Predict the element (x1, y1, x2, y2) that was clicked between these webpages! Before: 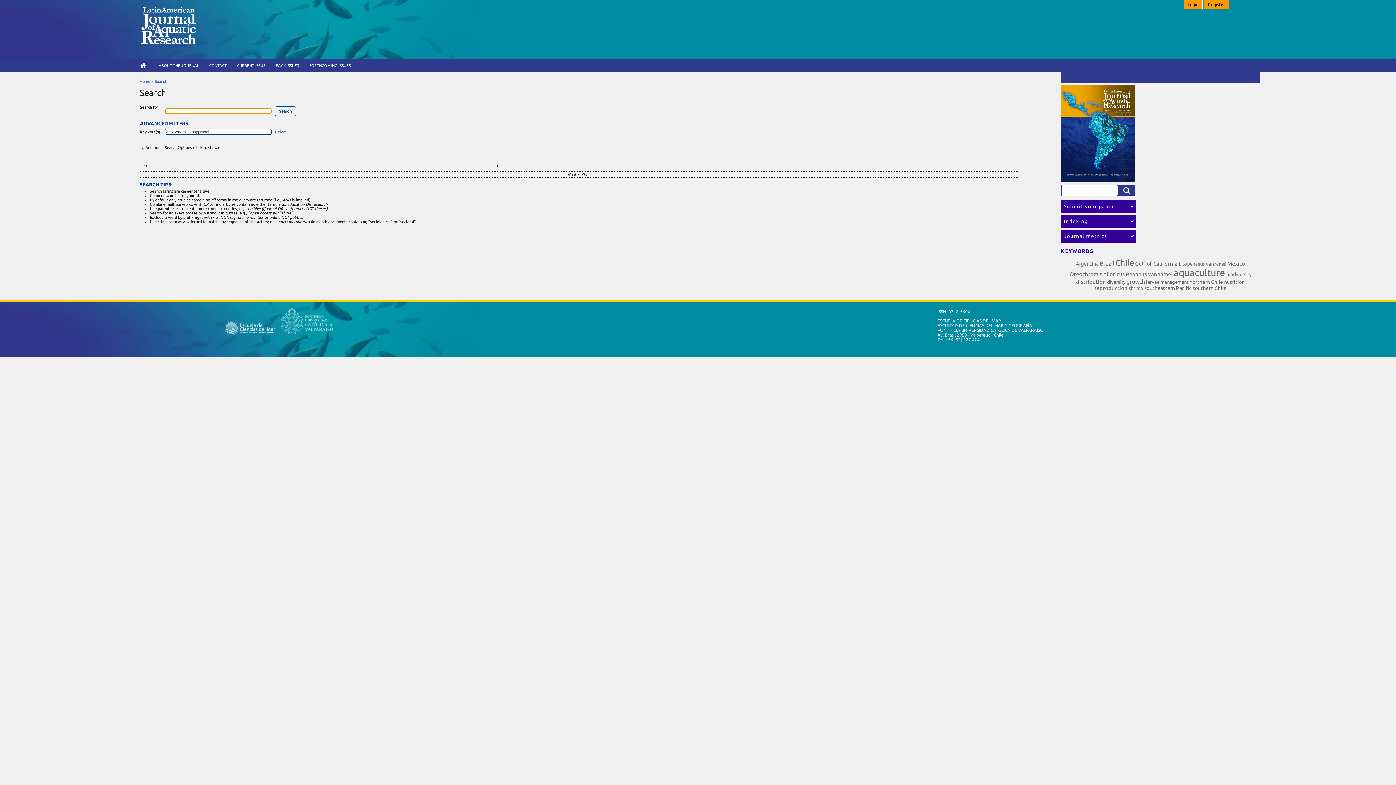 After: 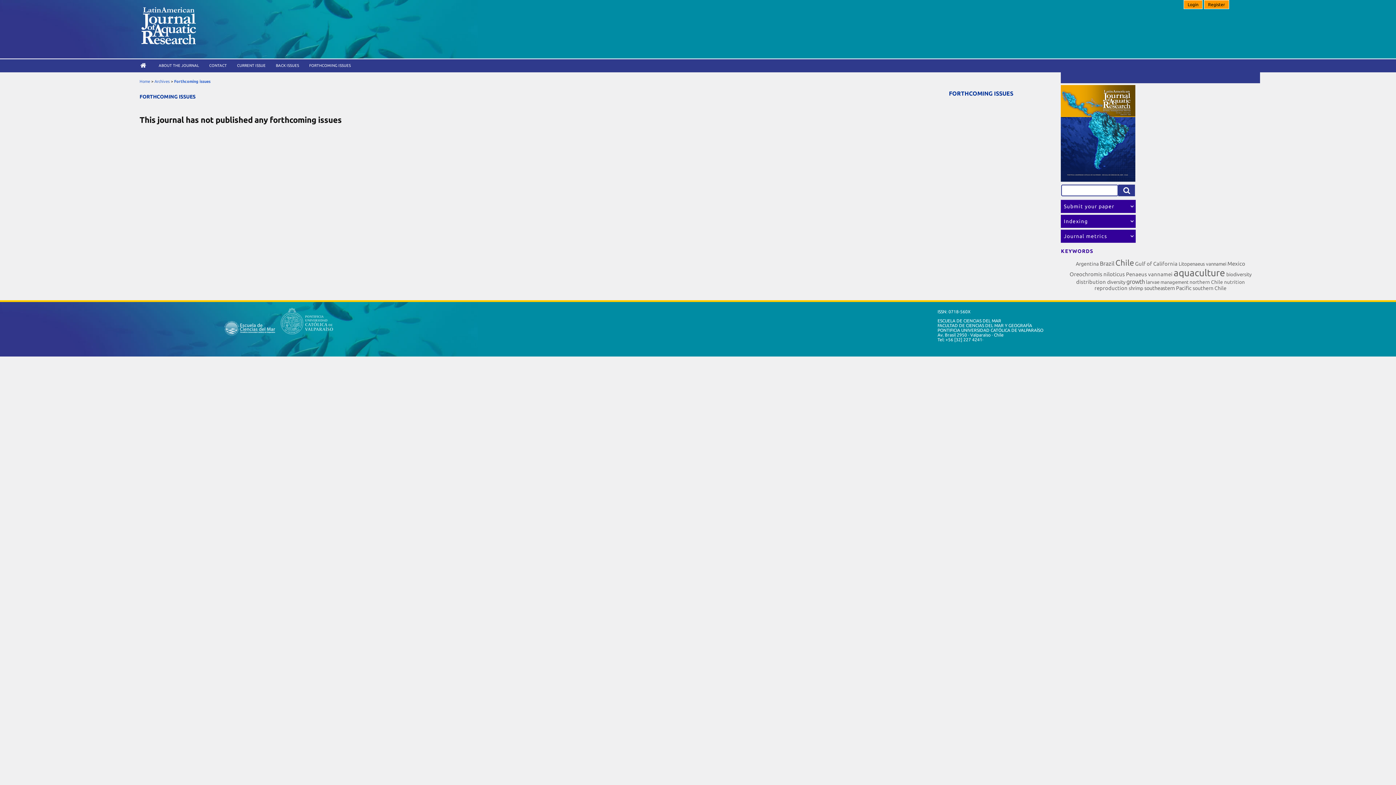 Action: label: FORTHCOMING ISSUES bbox: (309, 63, 350, 67)